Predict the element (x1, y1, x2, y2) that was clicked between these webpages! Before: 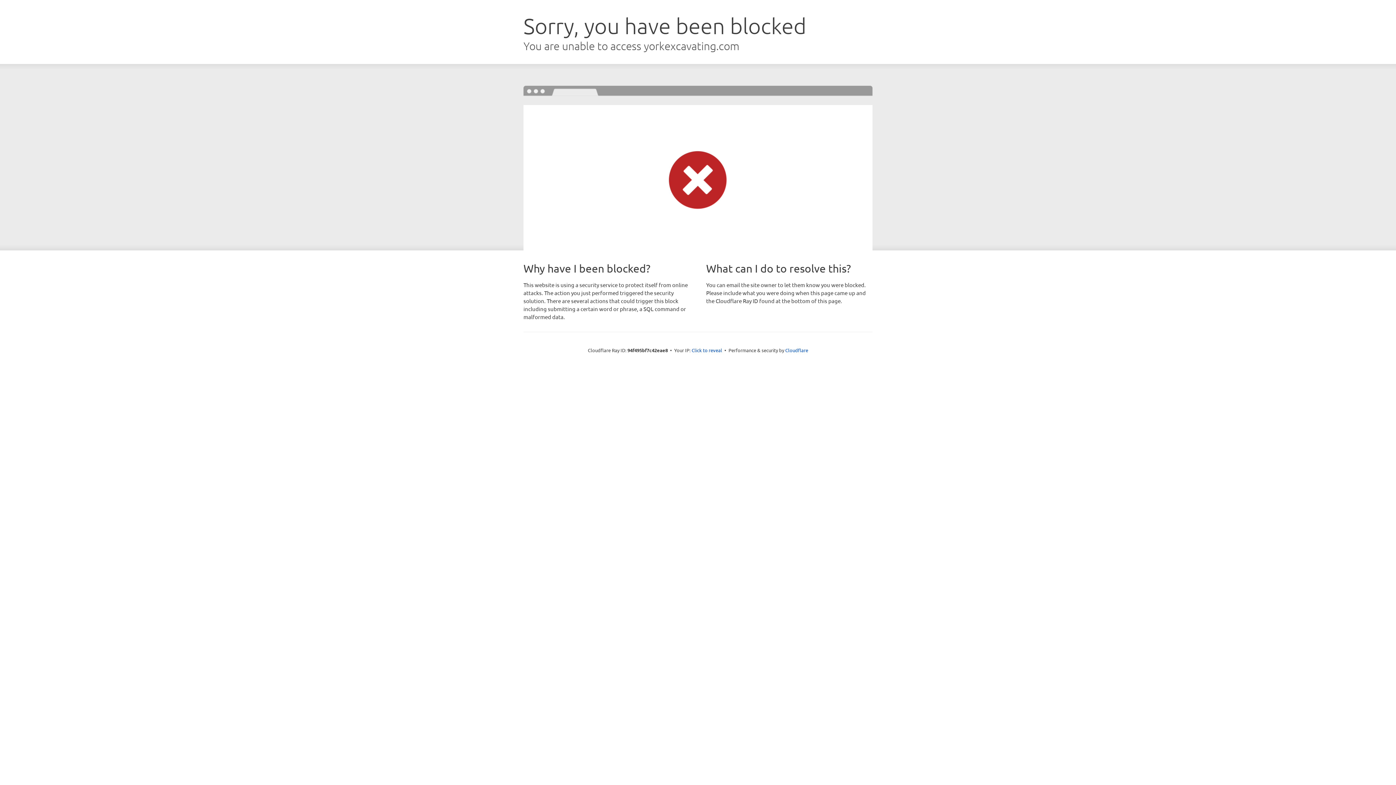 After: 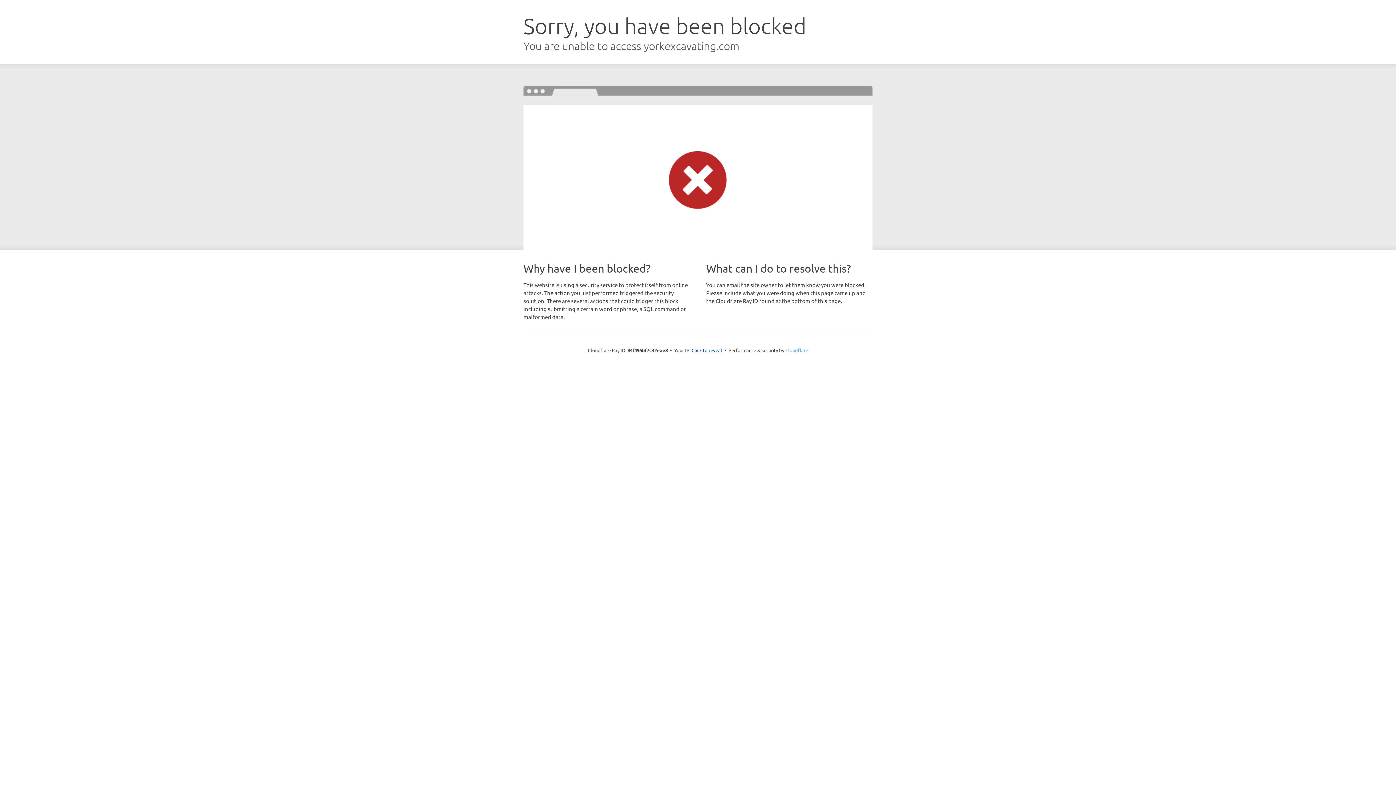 Action: bbox: (785, 347, 808, 353) label: Cloudflare